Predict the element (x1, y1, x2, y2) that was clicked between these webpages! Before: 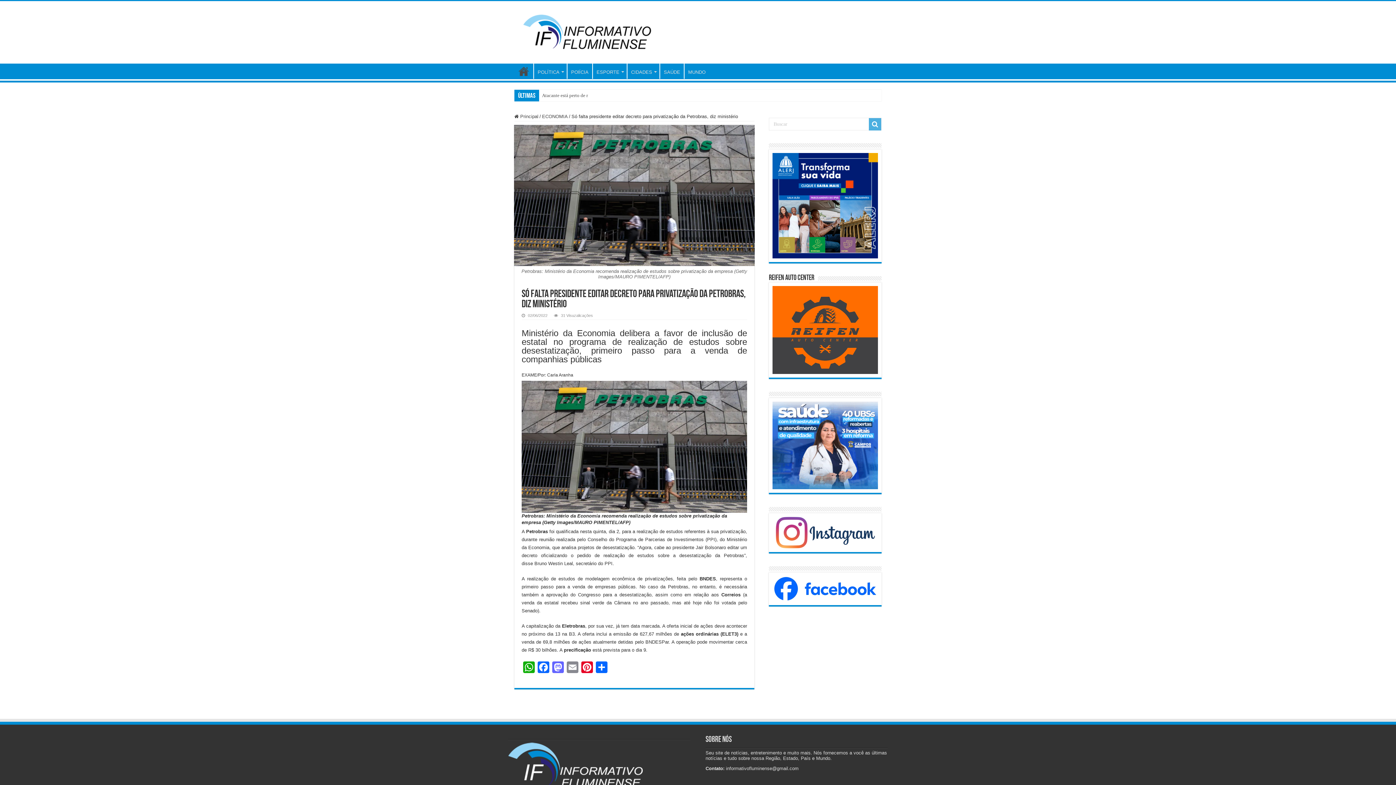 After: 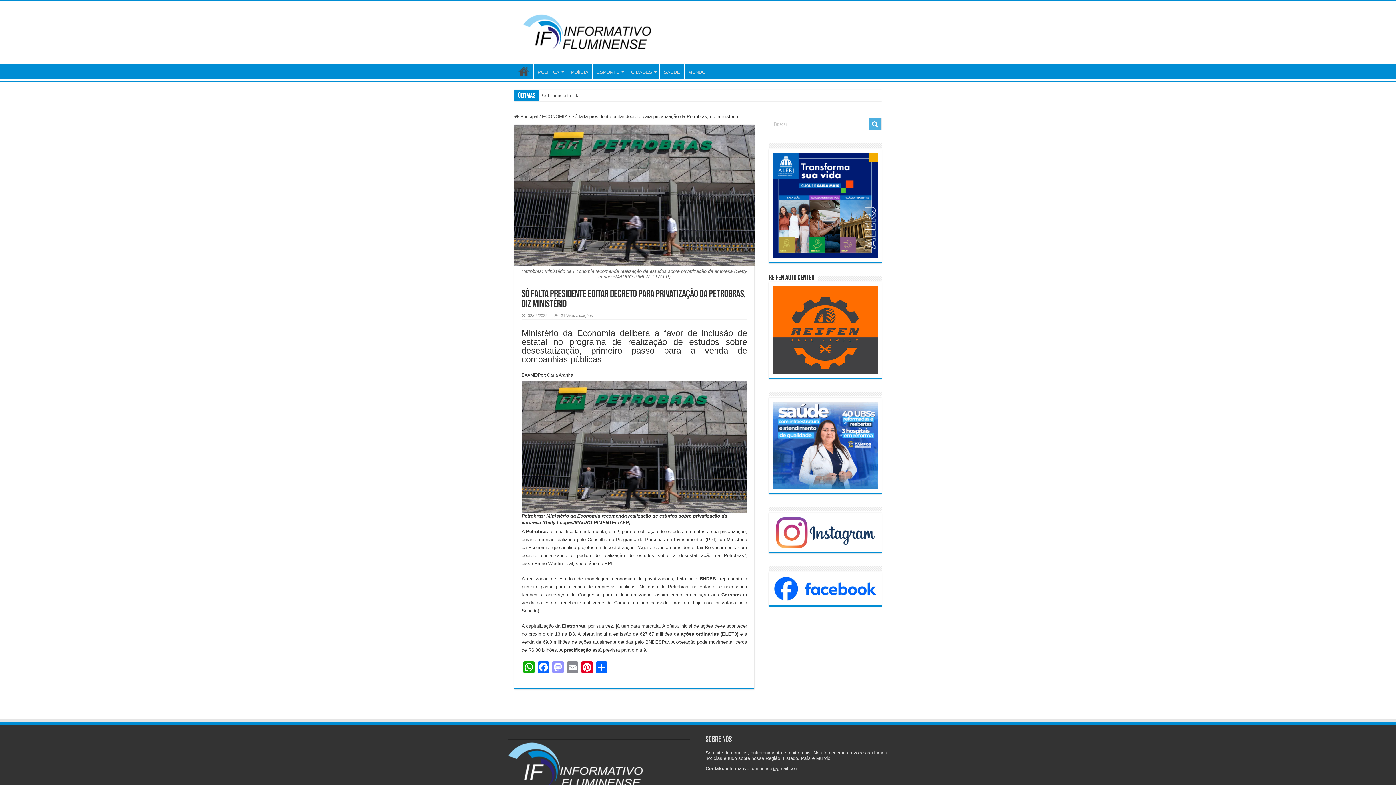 Action: label: Mastodon bbox: (550, 661, 565, 675)